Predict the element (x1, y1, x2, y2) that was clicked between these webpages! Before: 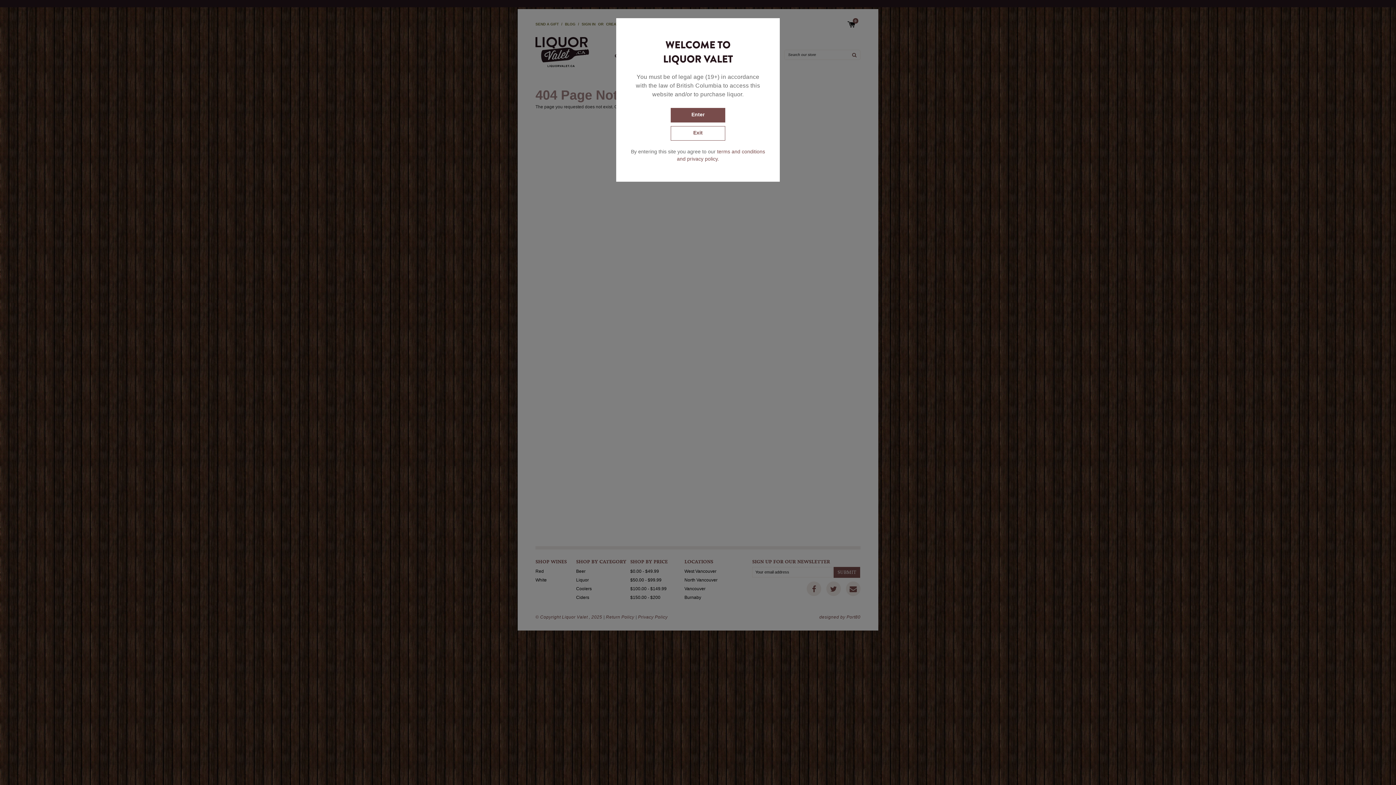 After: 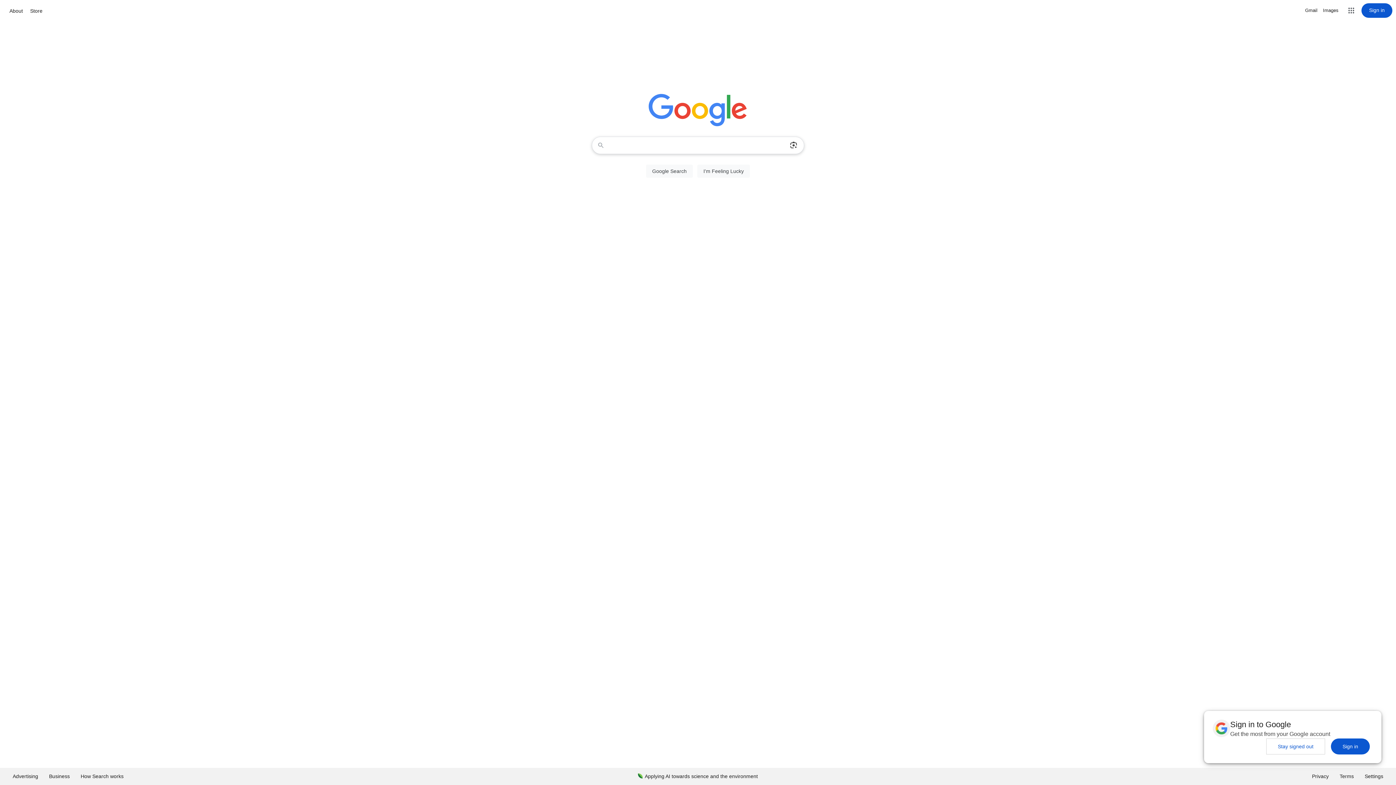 Action: label: Exit bbox: (670, 126, 725, 140)